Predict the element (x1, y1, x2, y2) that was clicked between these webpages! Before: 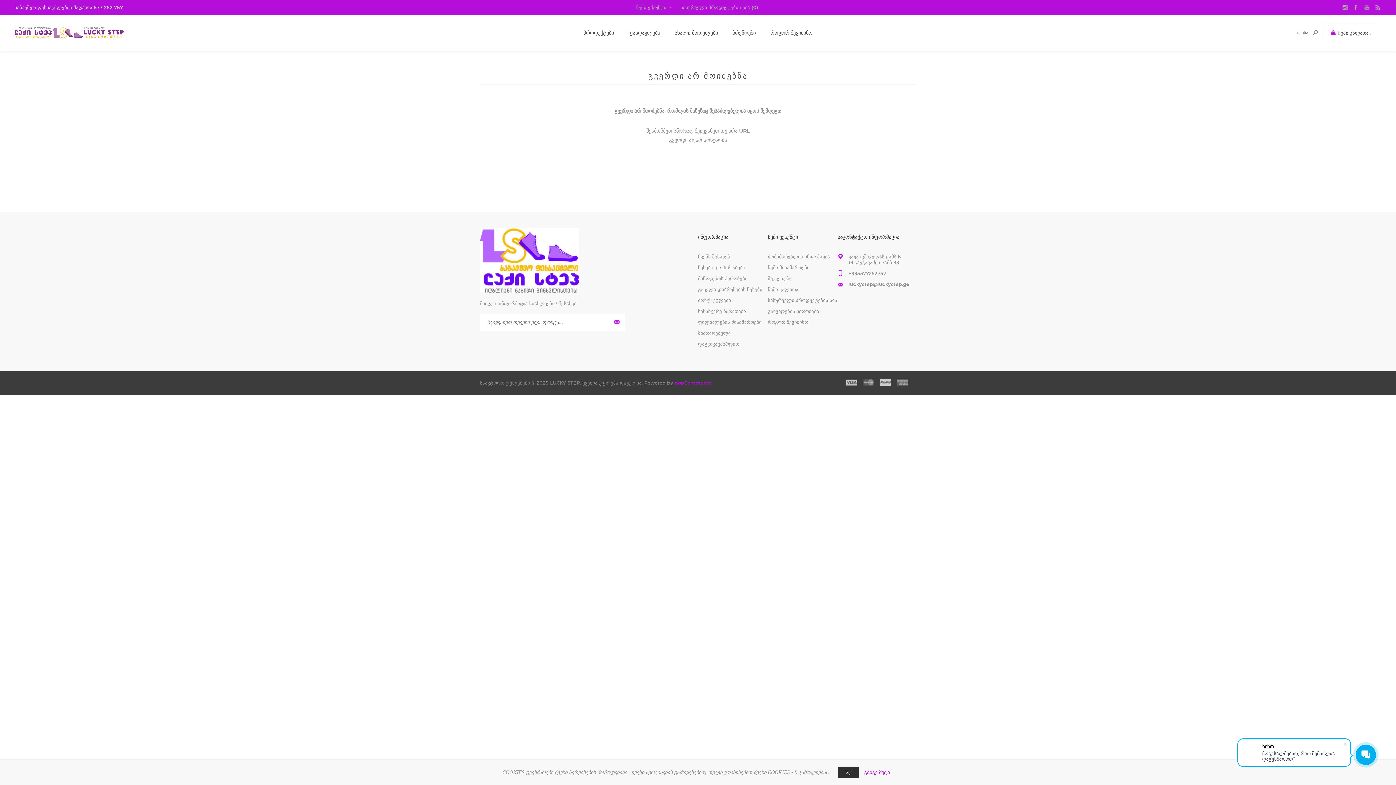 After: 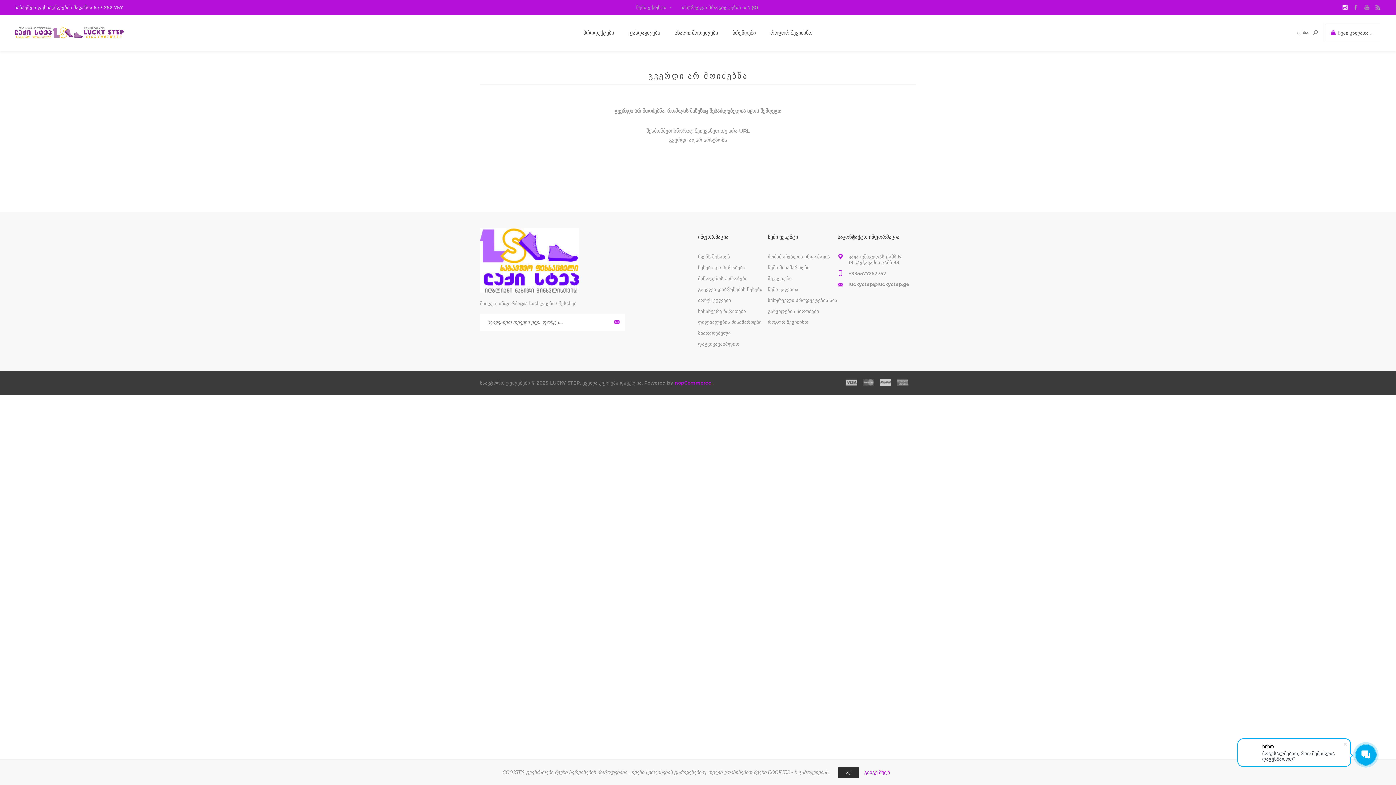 Action: bbox: (1340, 0, 1350, 14)